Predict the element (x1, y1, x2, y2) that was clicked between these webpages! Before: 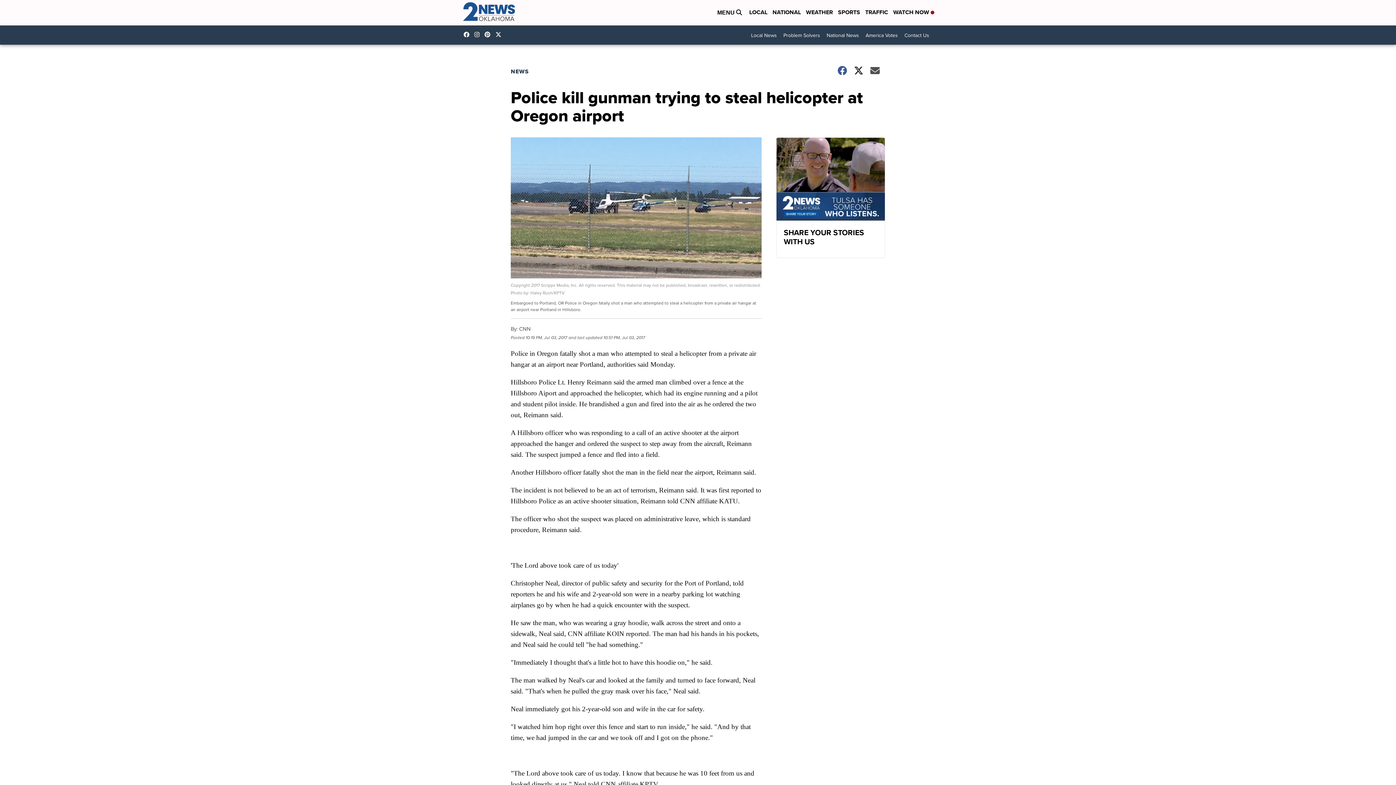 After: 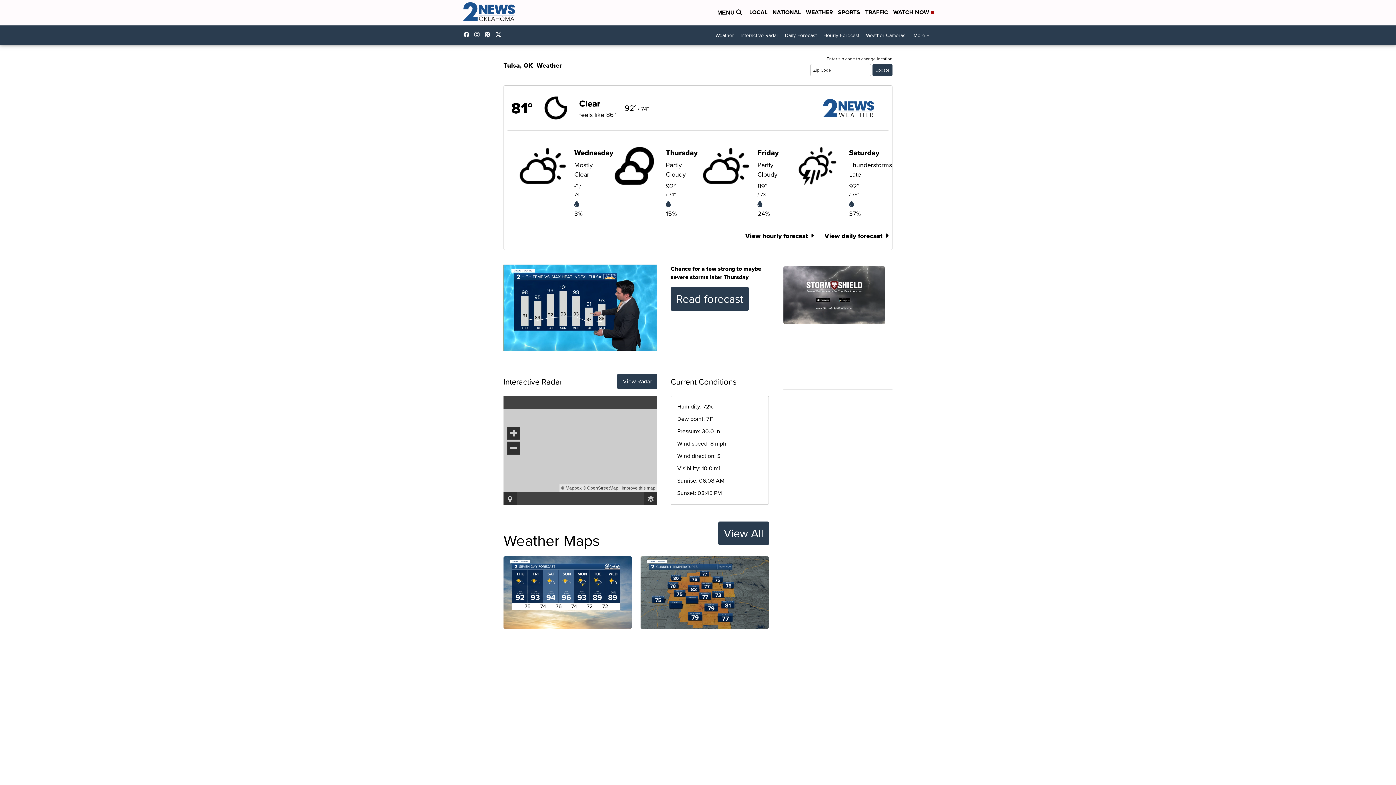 Action: bbox: (806, 8, 833, 17) label: WEATHER